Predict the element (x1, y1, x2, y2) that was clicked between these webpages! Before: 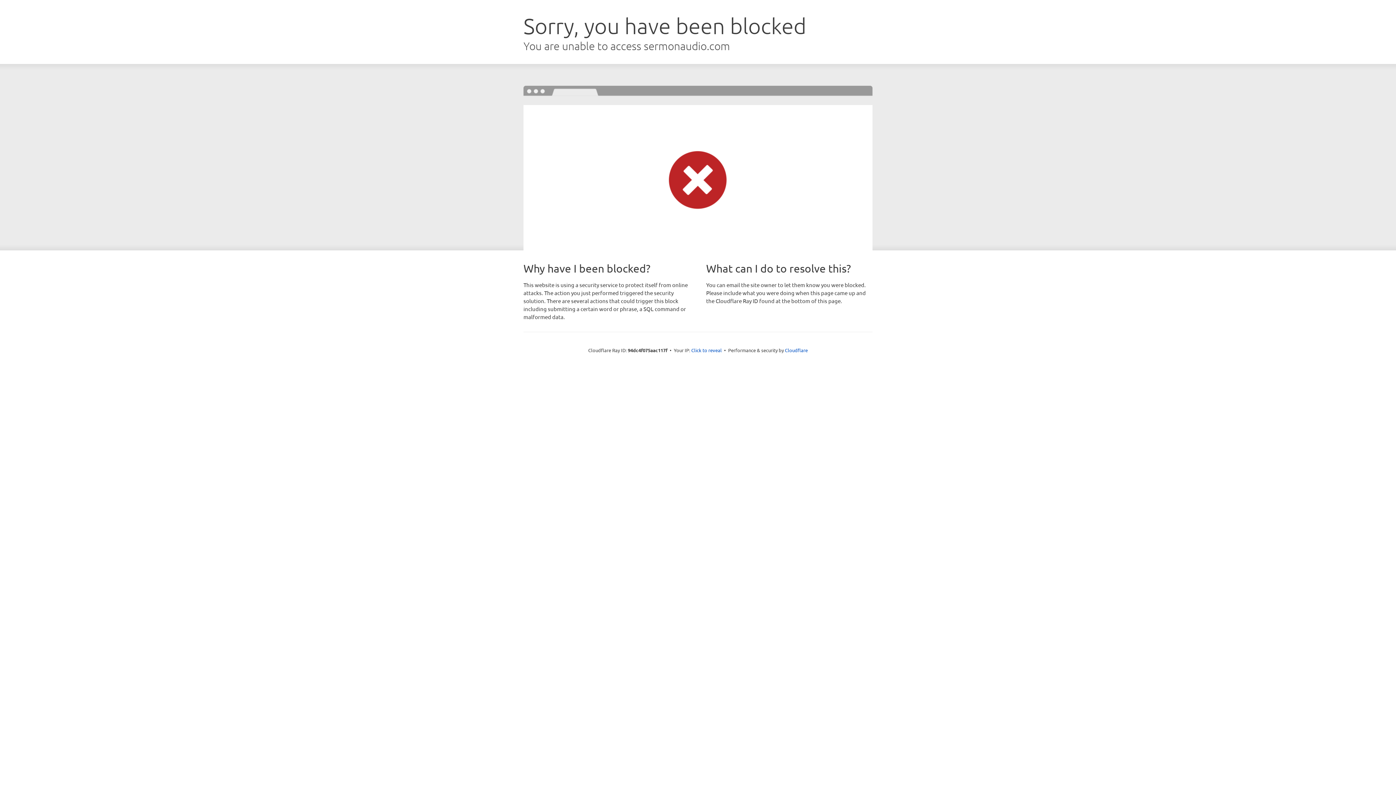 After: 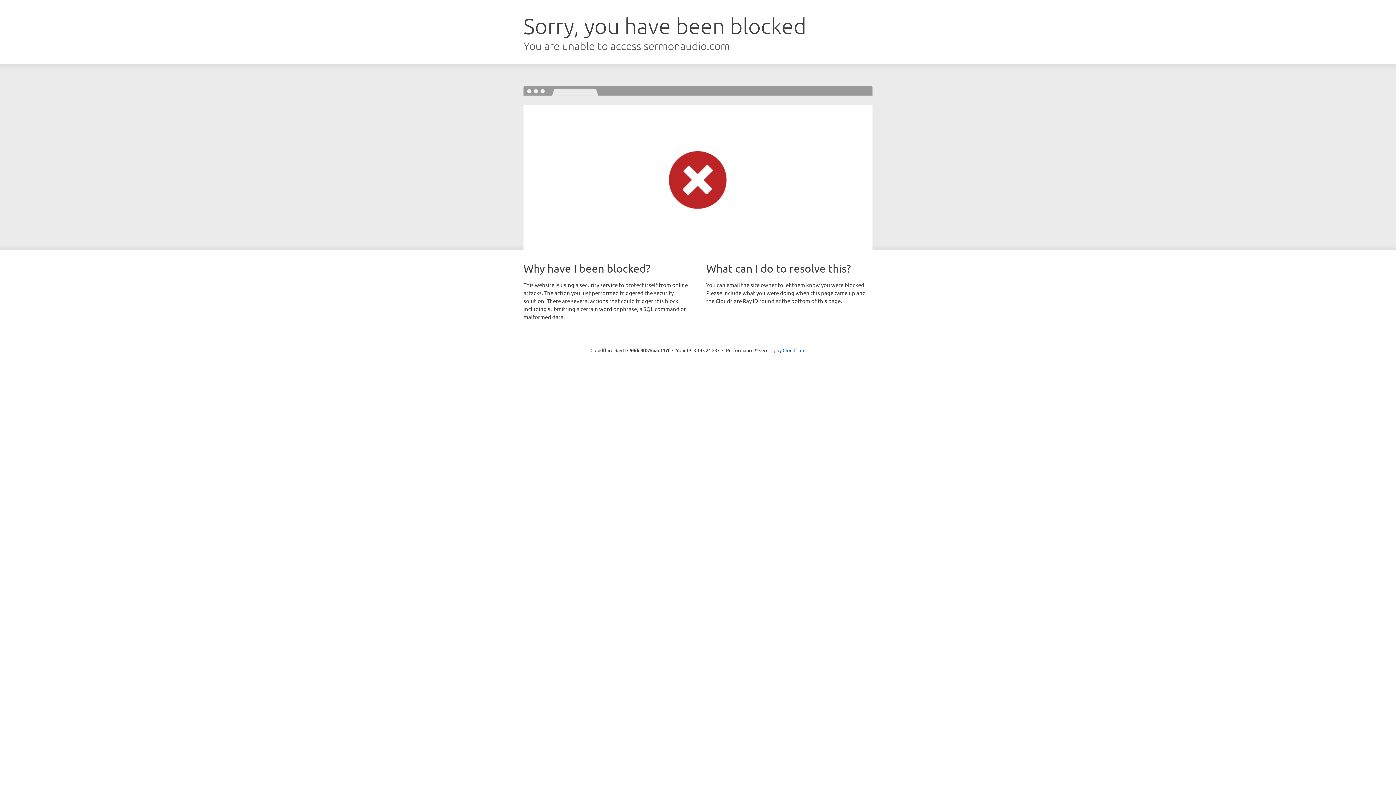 Action: bbox: (691, 346, 722, 353) label: Click to reveal